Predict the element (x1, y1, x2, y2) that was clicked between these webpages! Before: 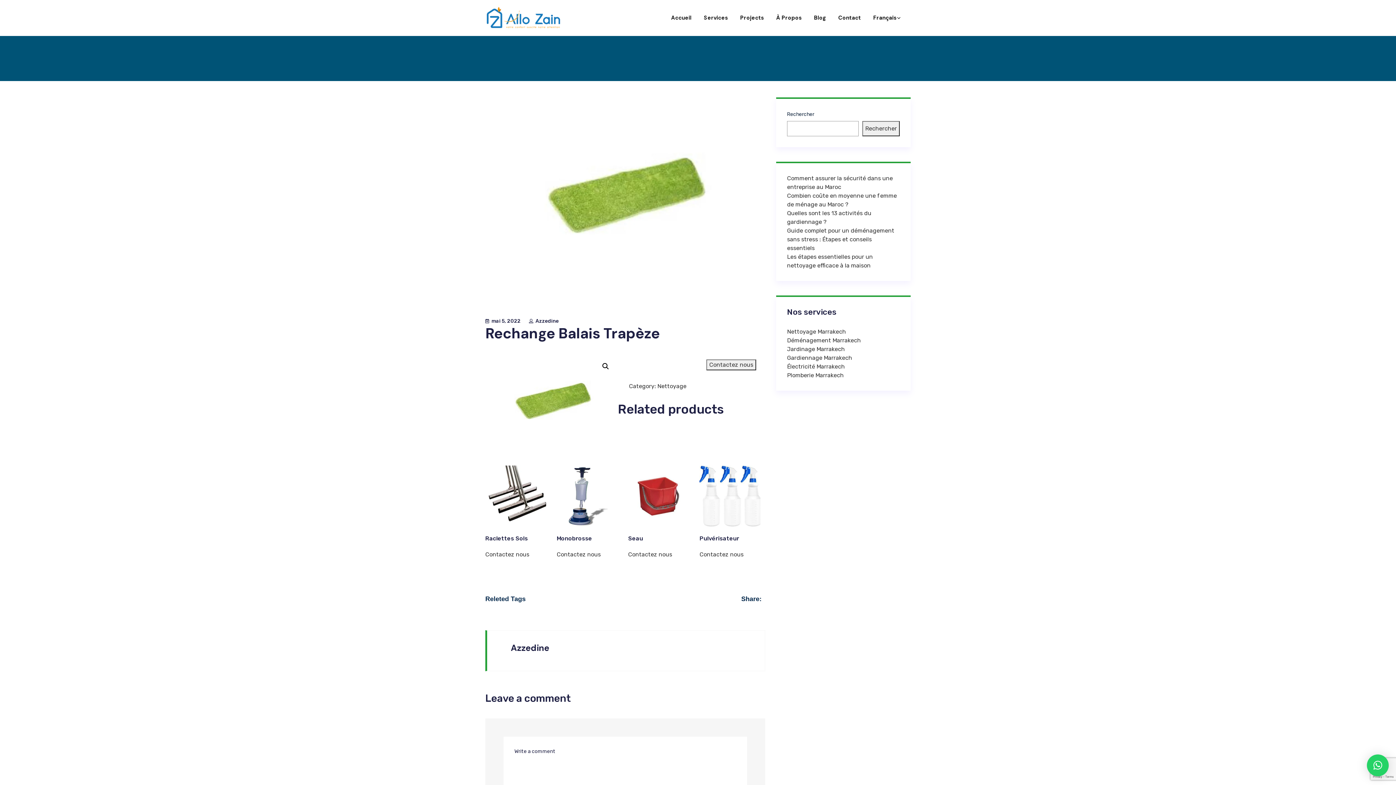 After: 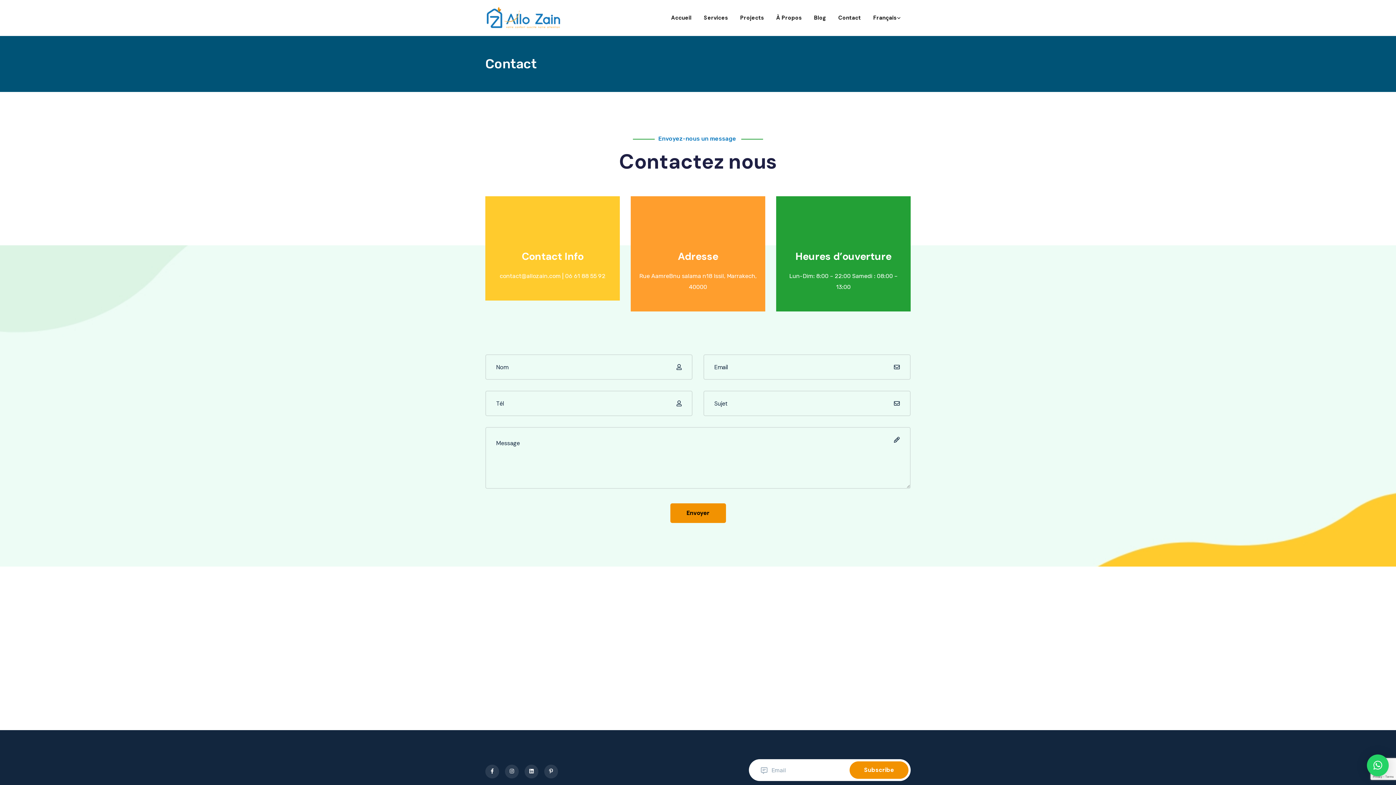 Action: bbox: (838, 5, 861, 30) label: Contact